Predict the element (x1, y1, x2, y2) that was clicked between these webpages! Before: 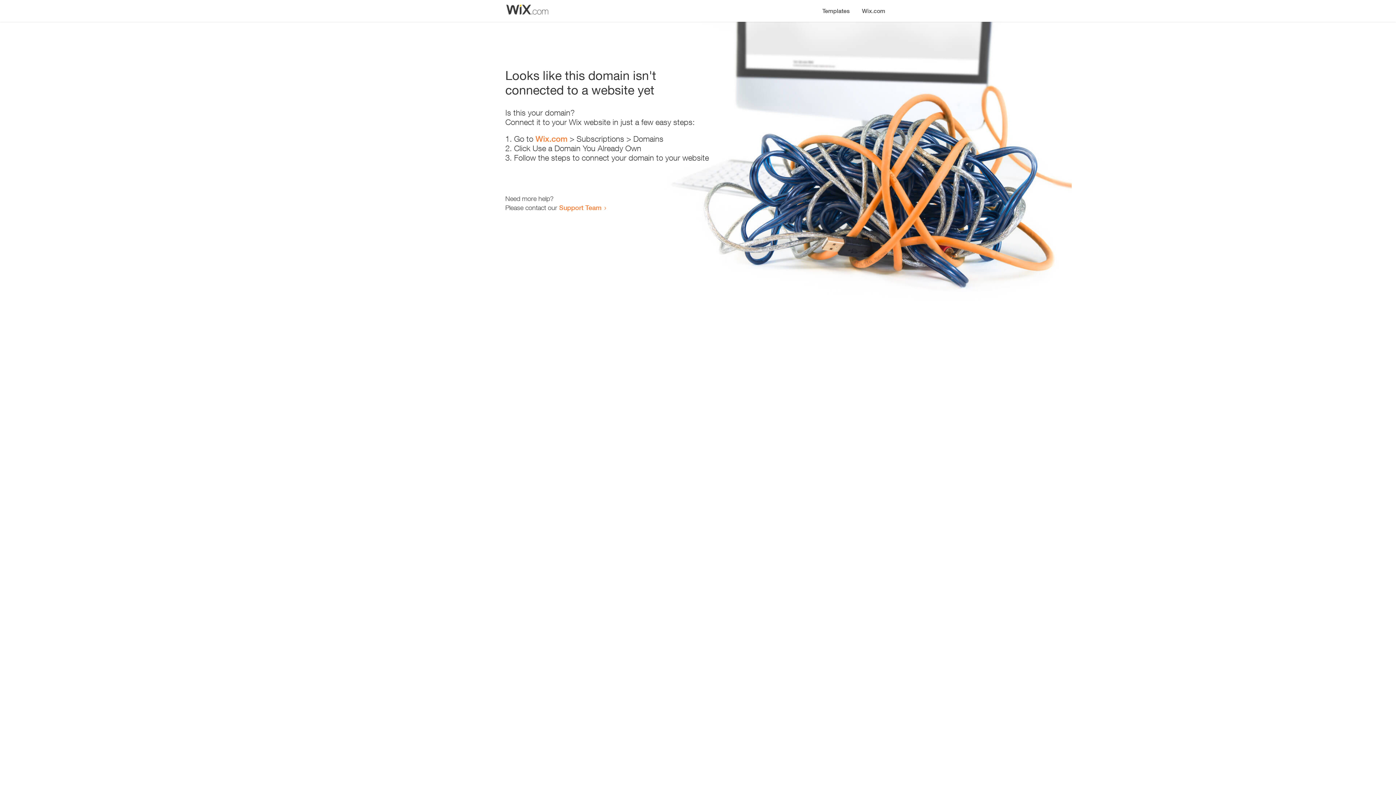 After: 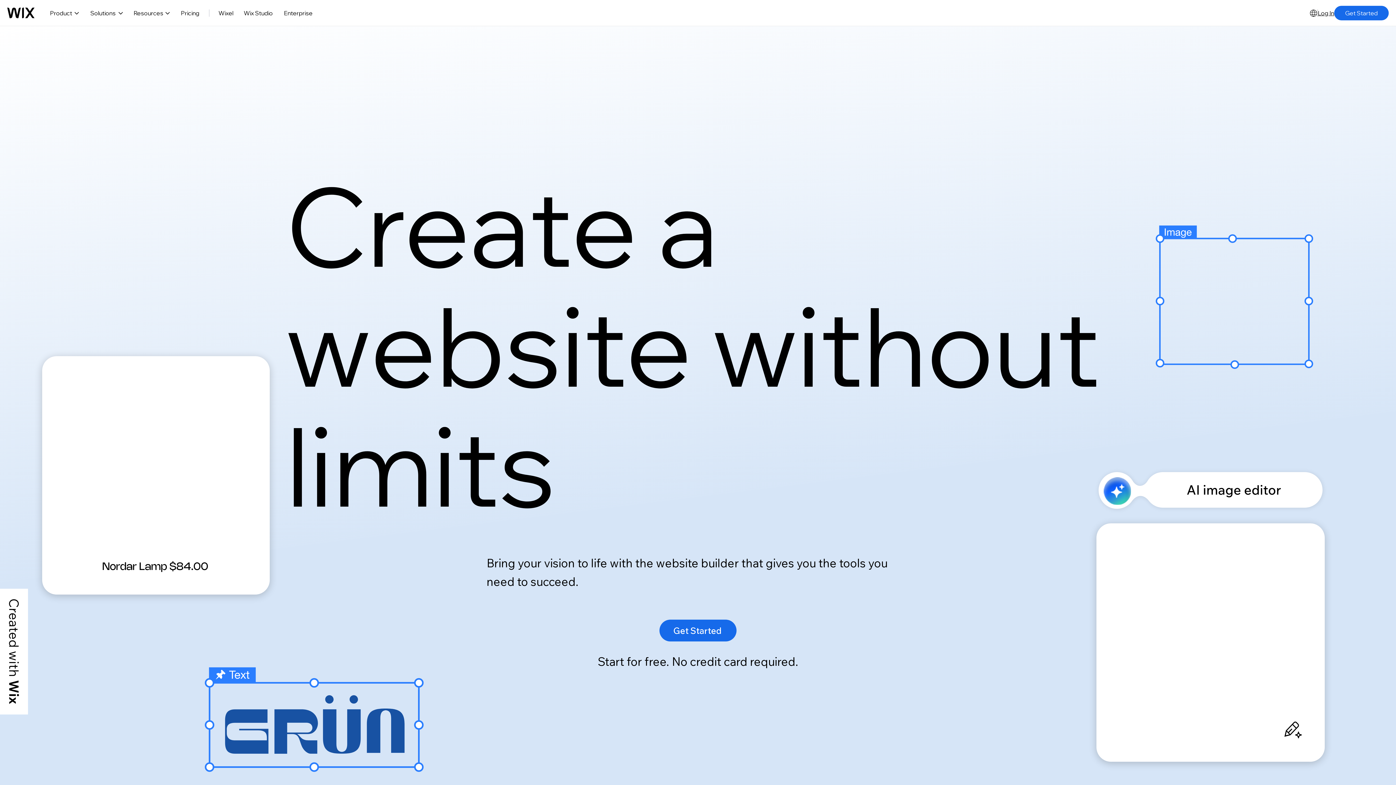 Action: label: Wix.com bbox: (856, 0, 890, 14)